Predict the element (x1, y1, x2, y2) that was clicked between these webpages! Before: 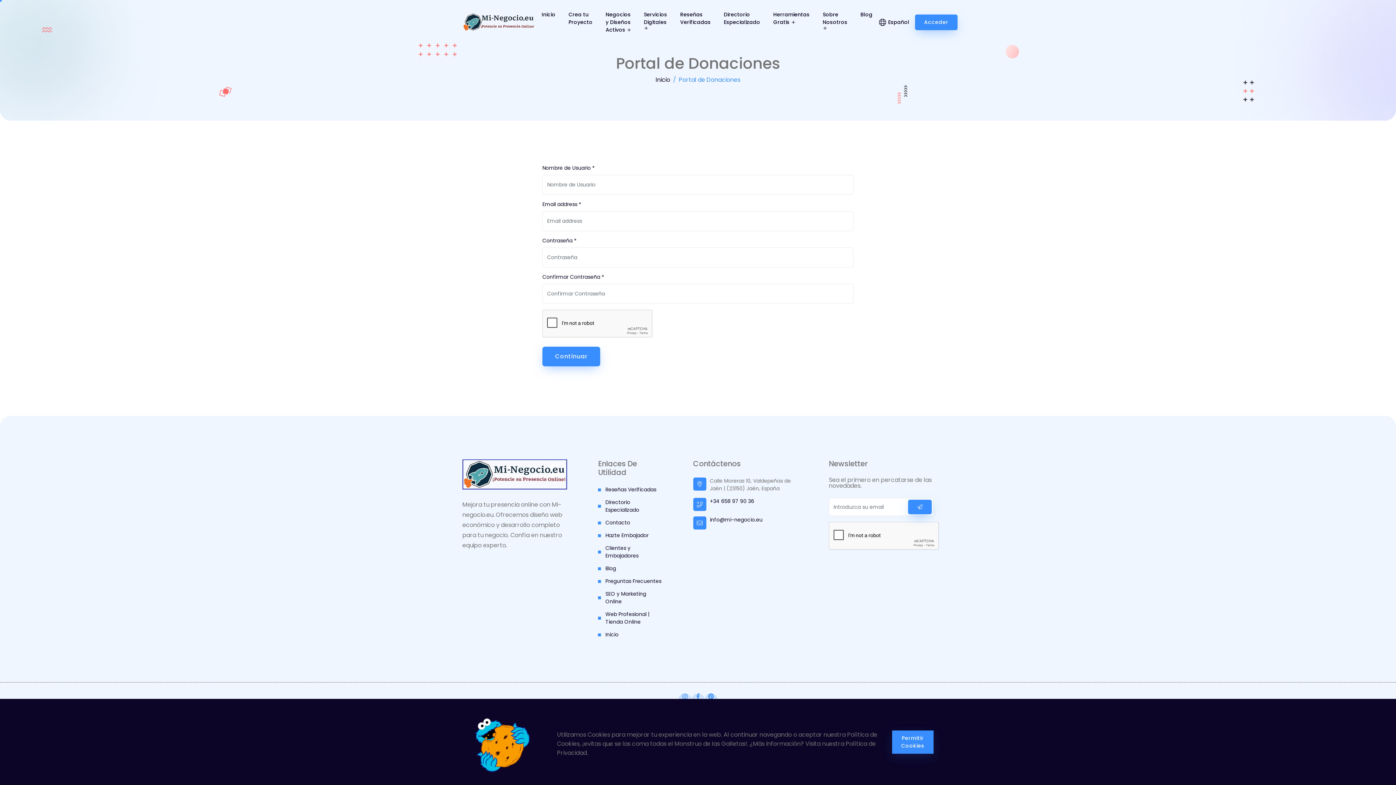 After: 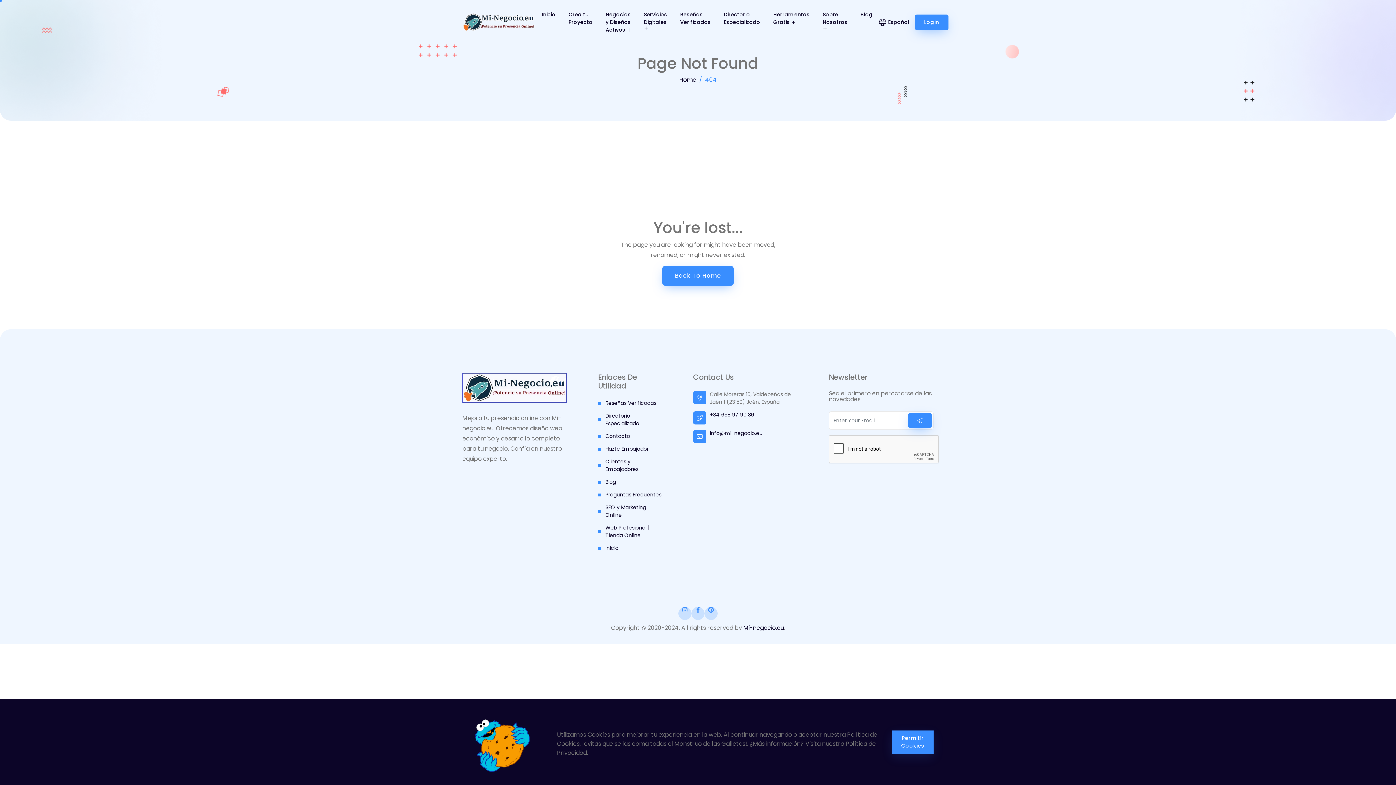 Action: bbox: (598, 580, 662, 588) label: Preguntas Frecuentes